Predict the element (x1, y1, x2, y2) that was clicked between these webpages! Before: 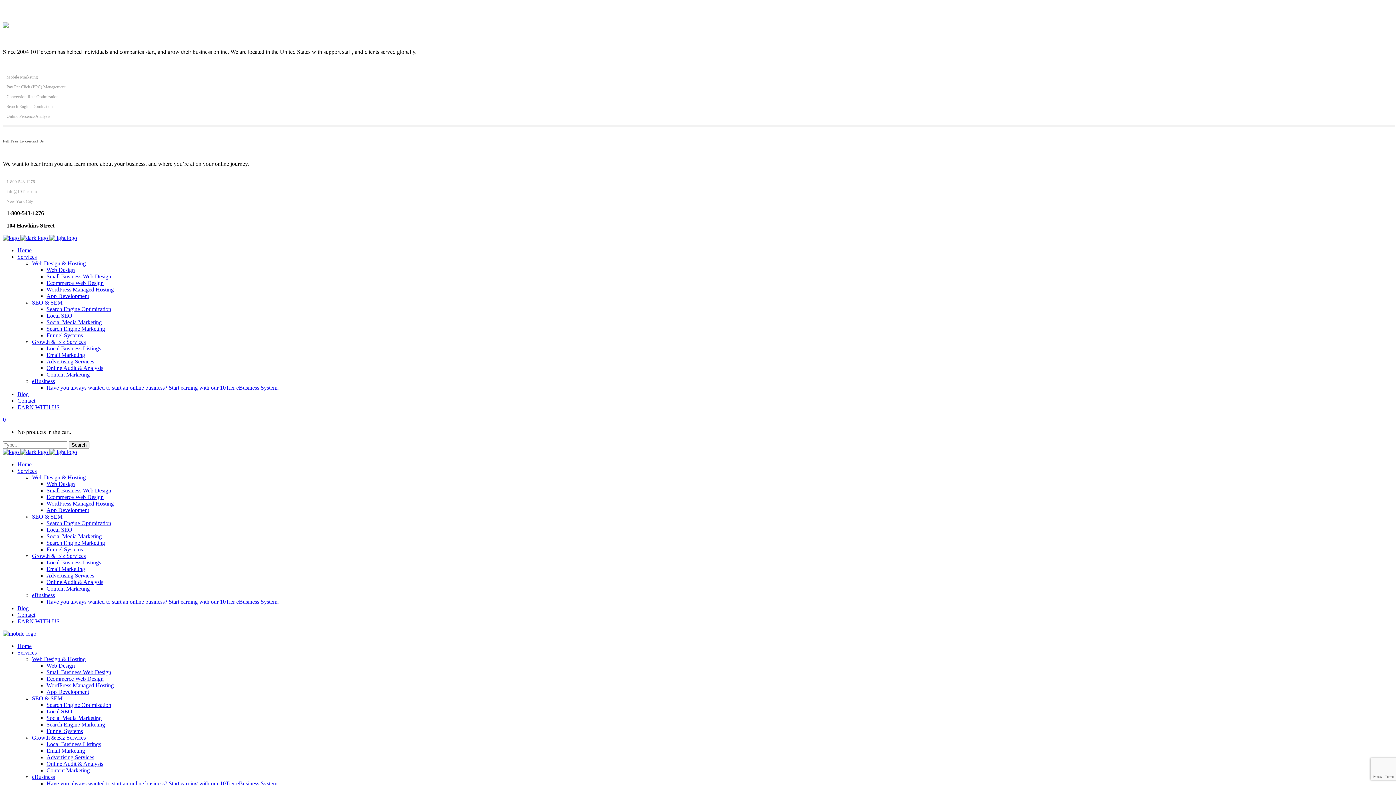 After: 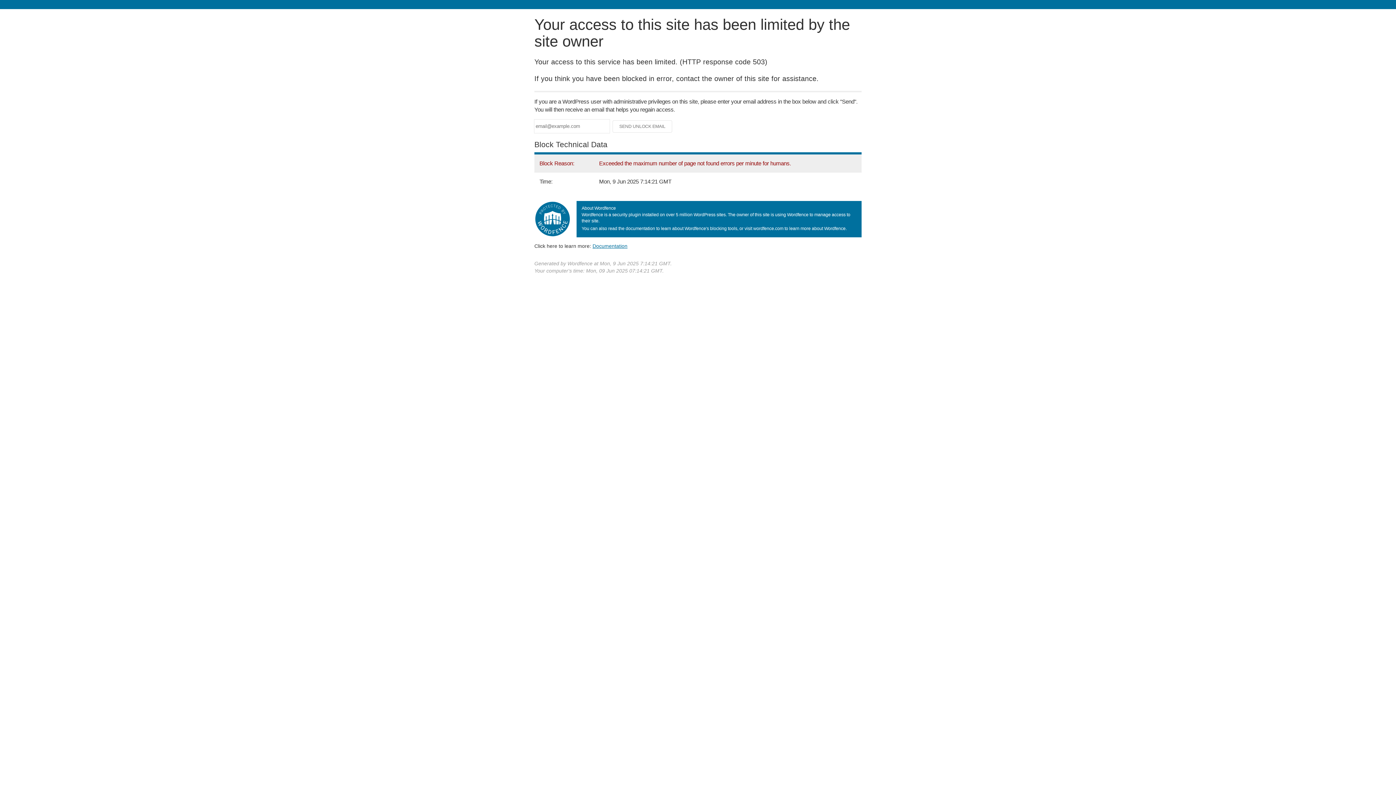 Action: bbox: (2, 416, 5, 422) label: 0